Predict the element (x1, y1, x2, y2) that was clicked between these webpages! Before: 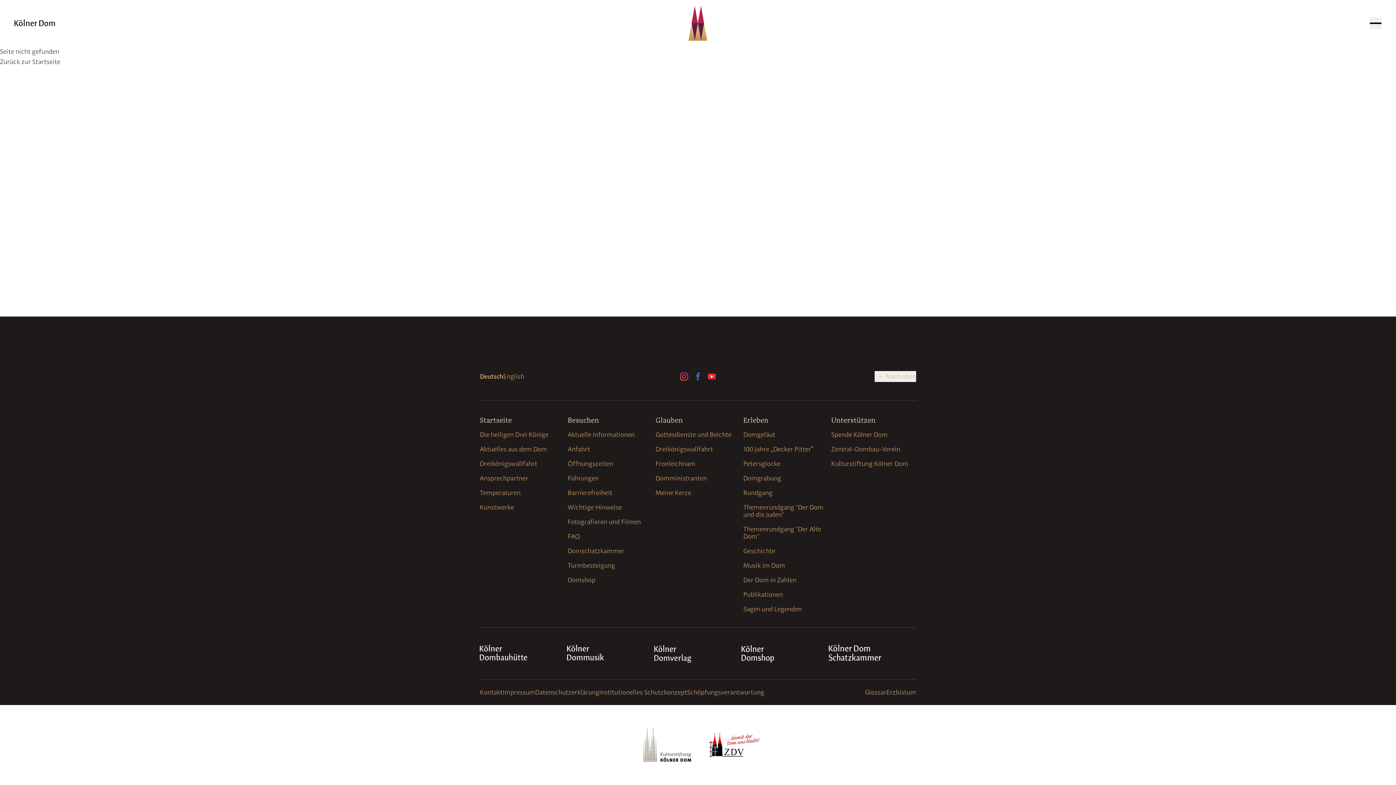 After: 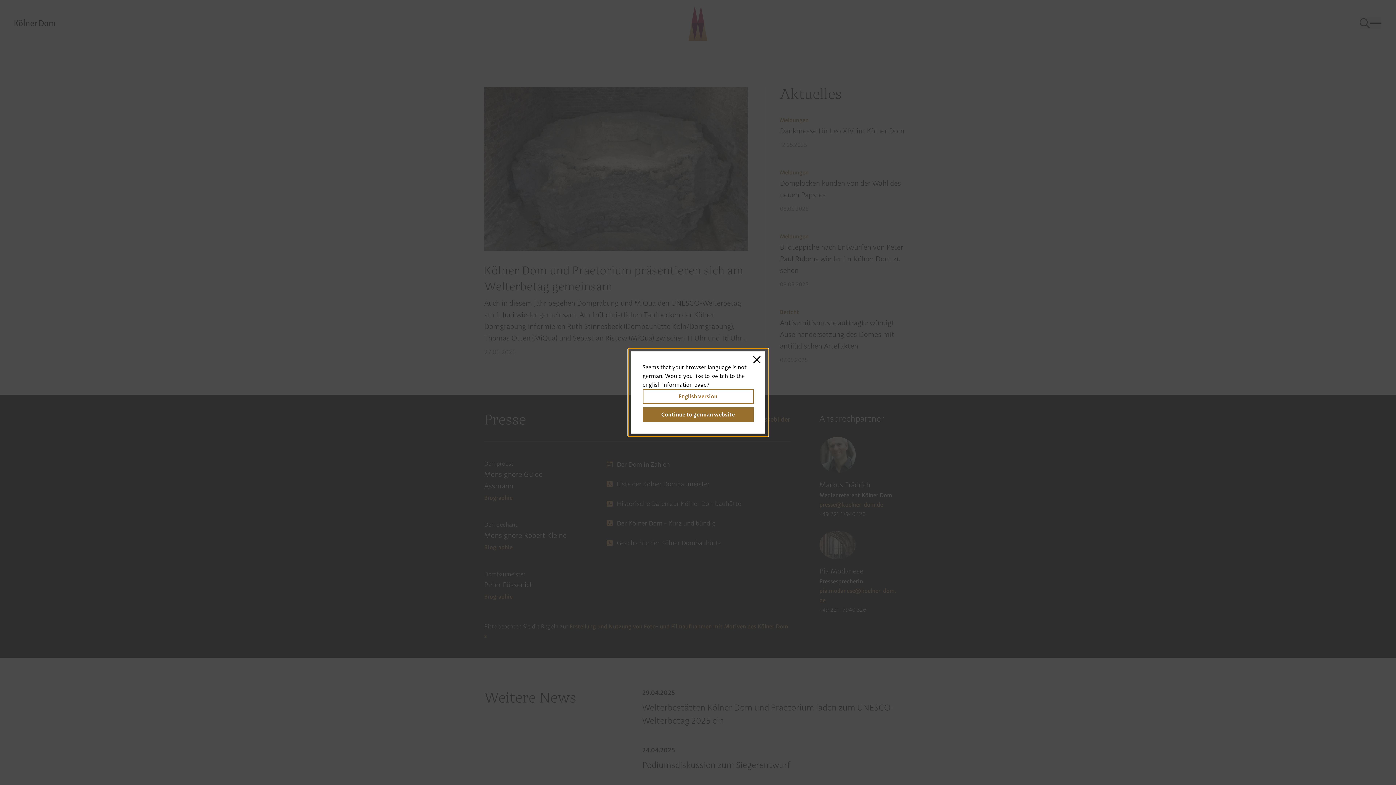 Action: bbox: (480, 445, 547, 453) label: Aktuelles aus dem Dom